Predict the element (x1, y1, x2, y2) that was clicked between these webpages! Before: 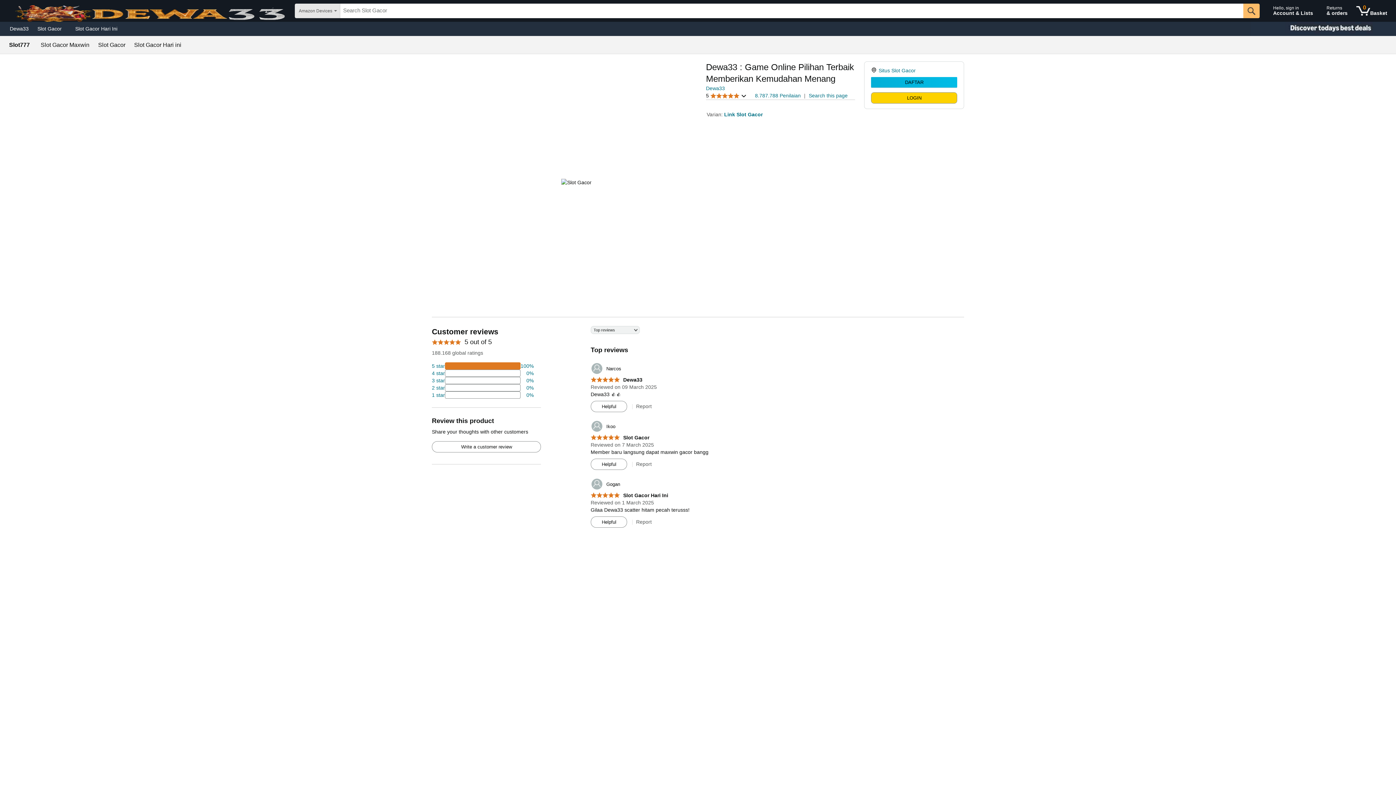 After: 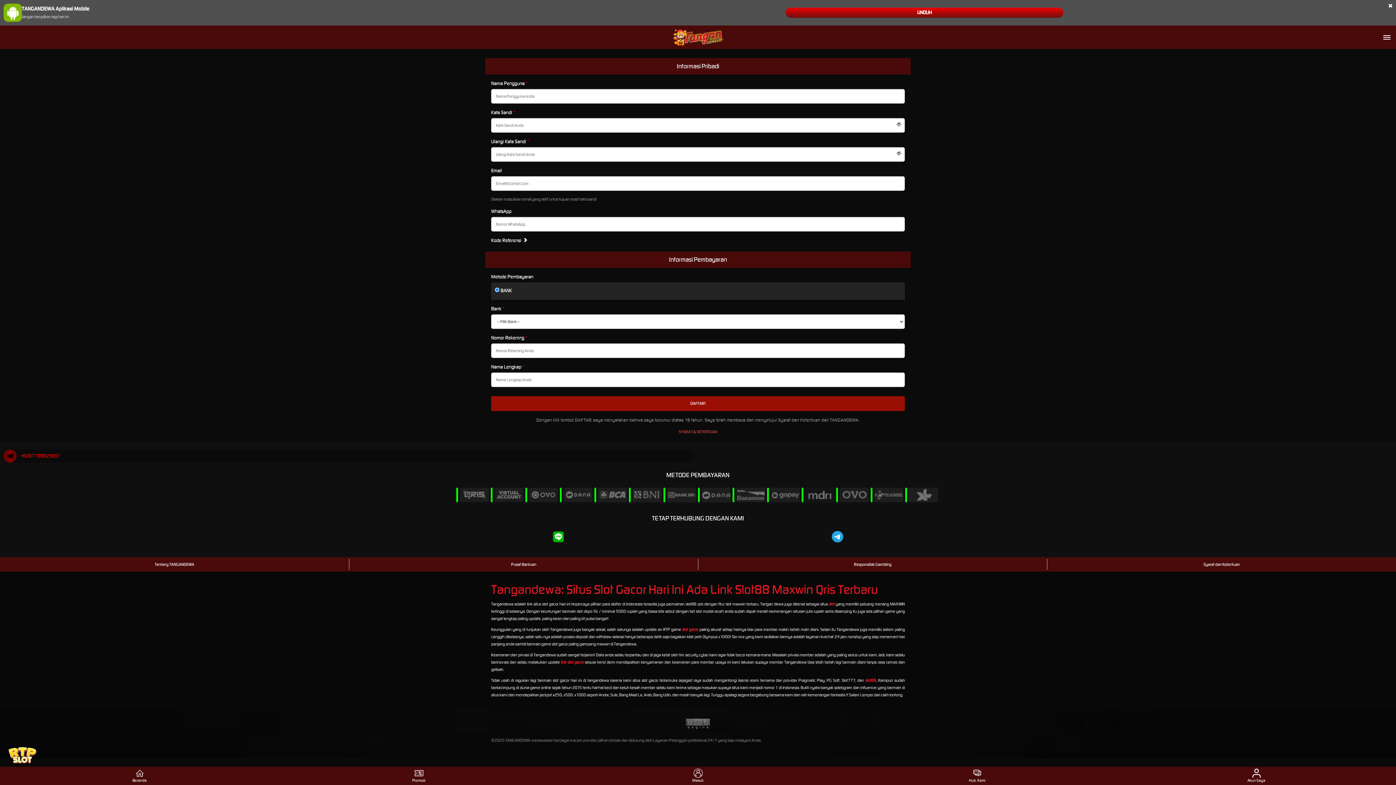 Action: label: Returns
& orders bbox: (1323, 1, 1351, 20)